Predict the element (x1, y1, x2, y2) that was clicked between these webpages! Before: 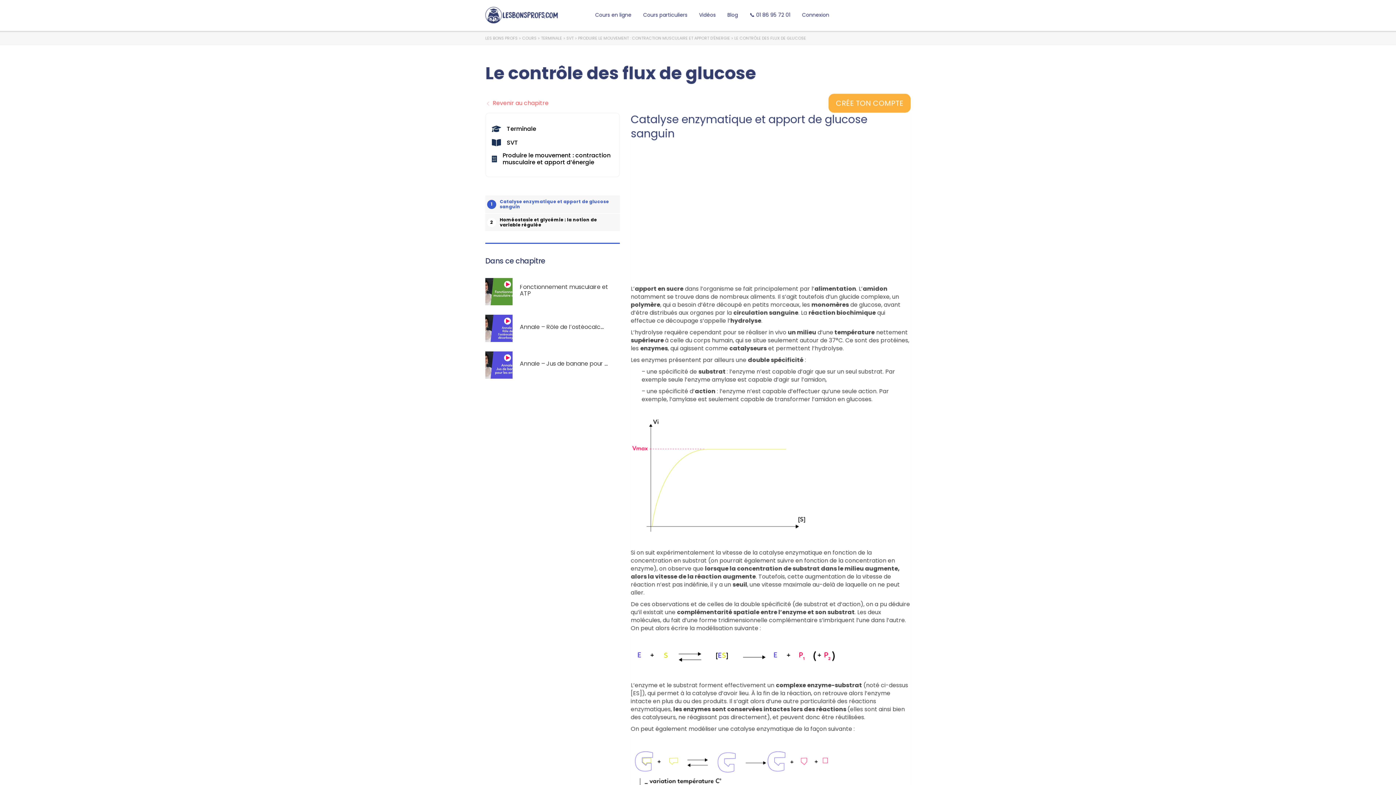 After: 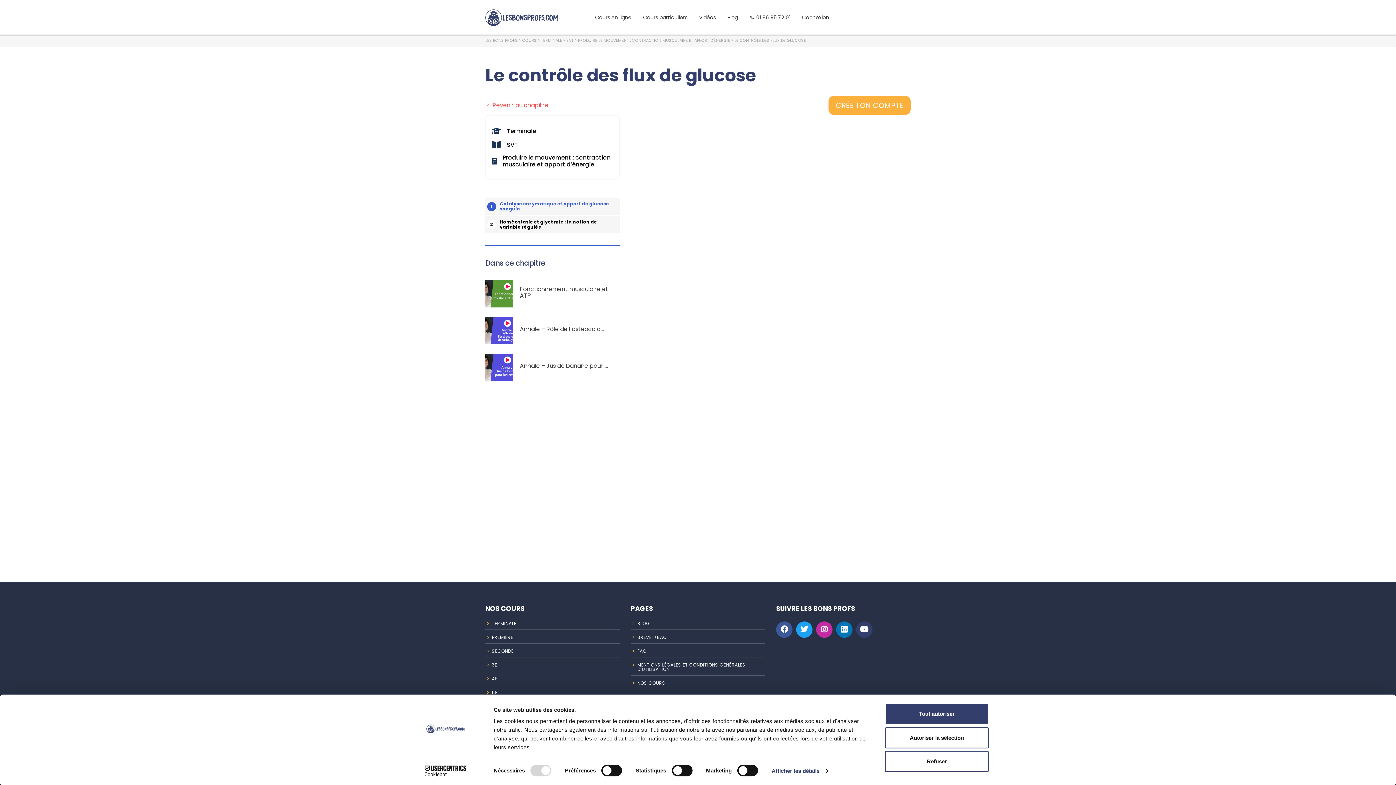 Action: bbox: (485, 195, 620, 213) label: 1
Catalyse enzymatique et apport de glucose sanguin